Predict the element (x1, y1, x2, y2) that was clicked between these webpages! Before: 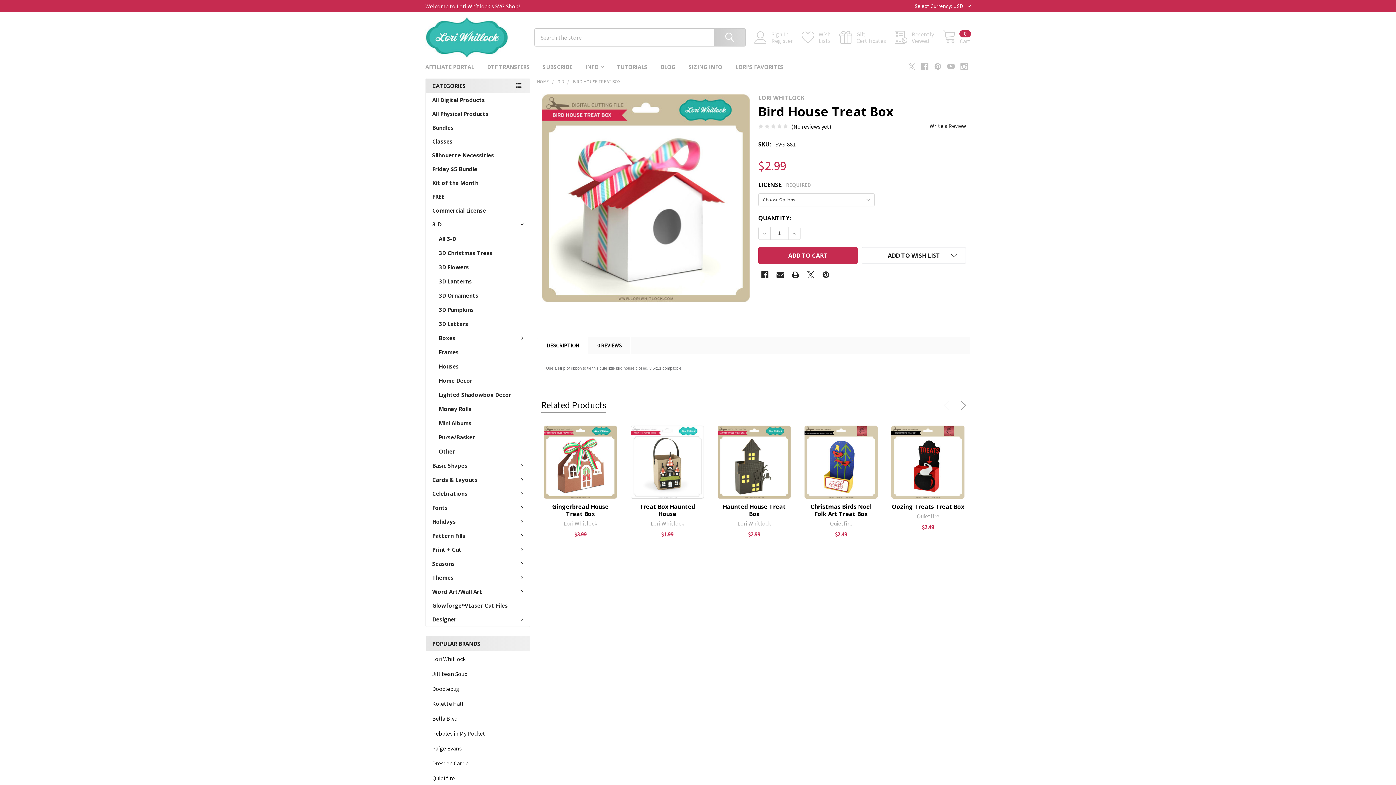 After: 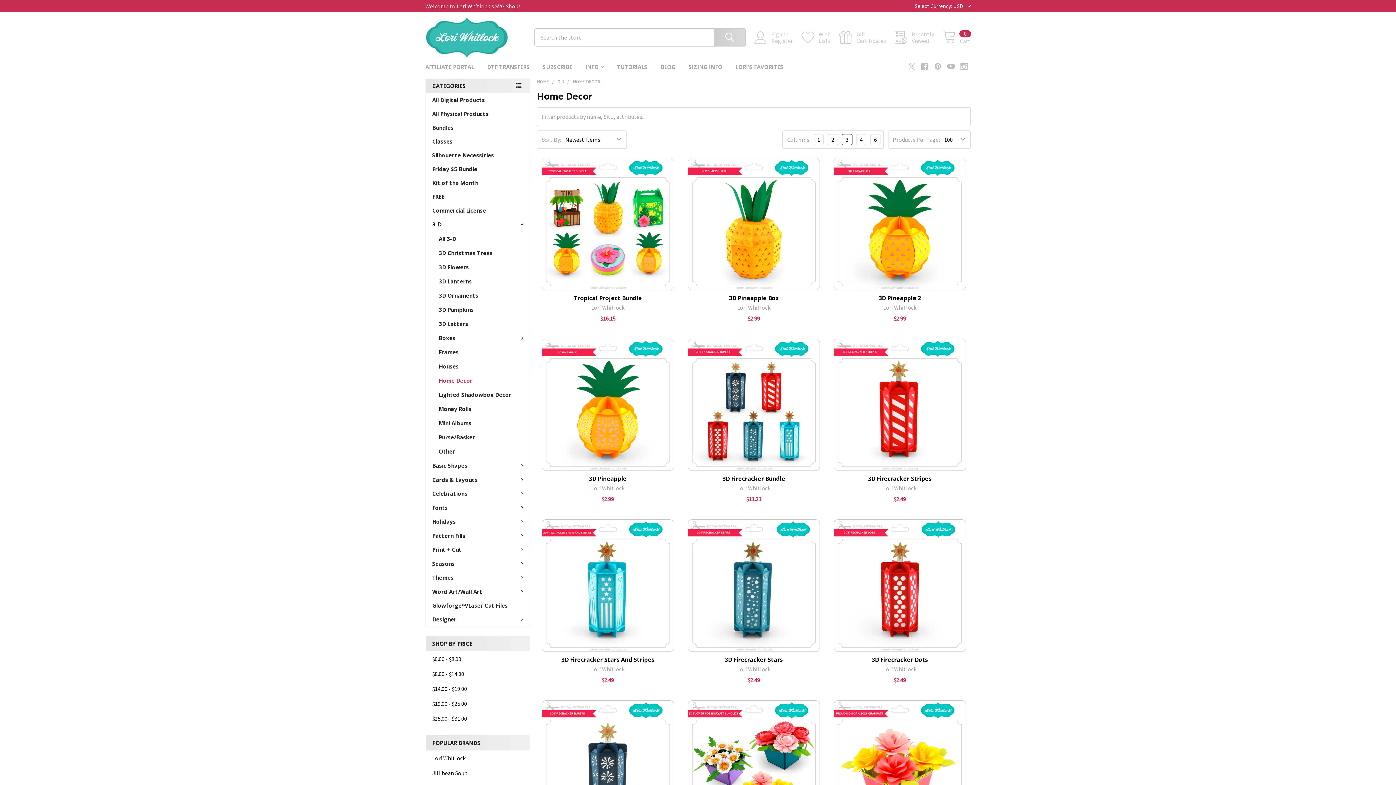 Action: label: Home Decor bbox: (425, 373, 530, 388)